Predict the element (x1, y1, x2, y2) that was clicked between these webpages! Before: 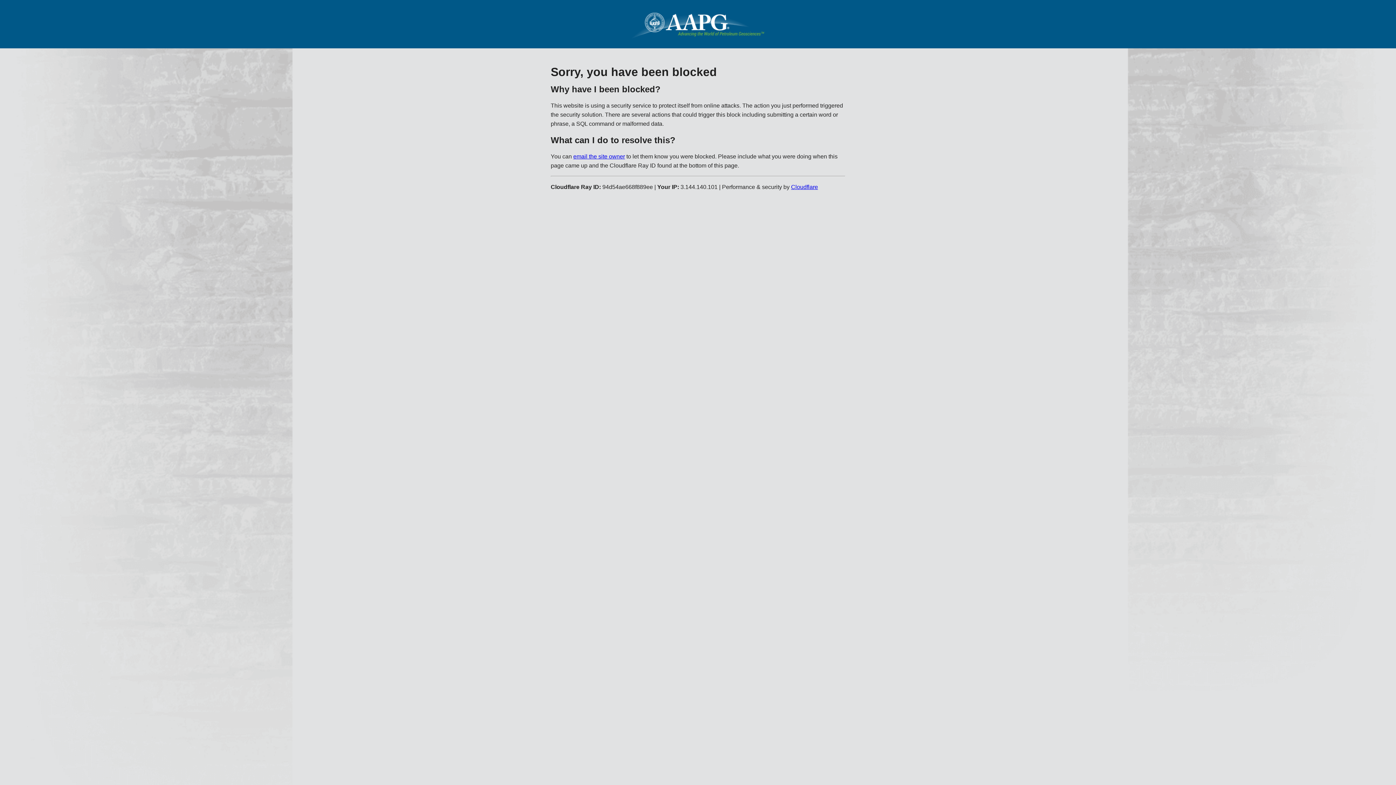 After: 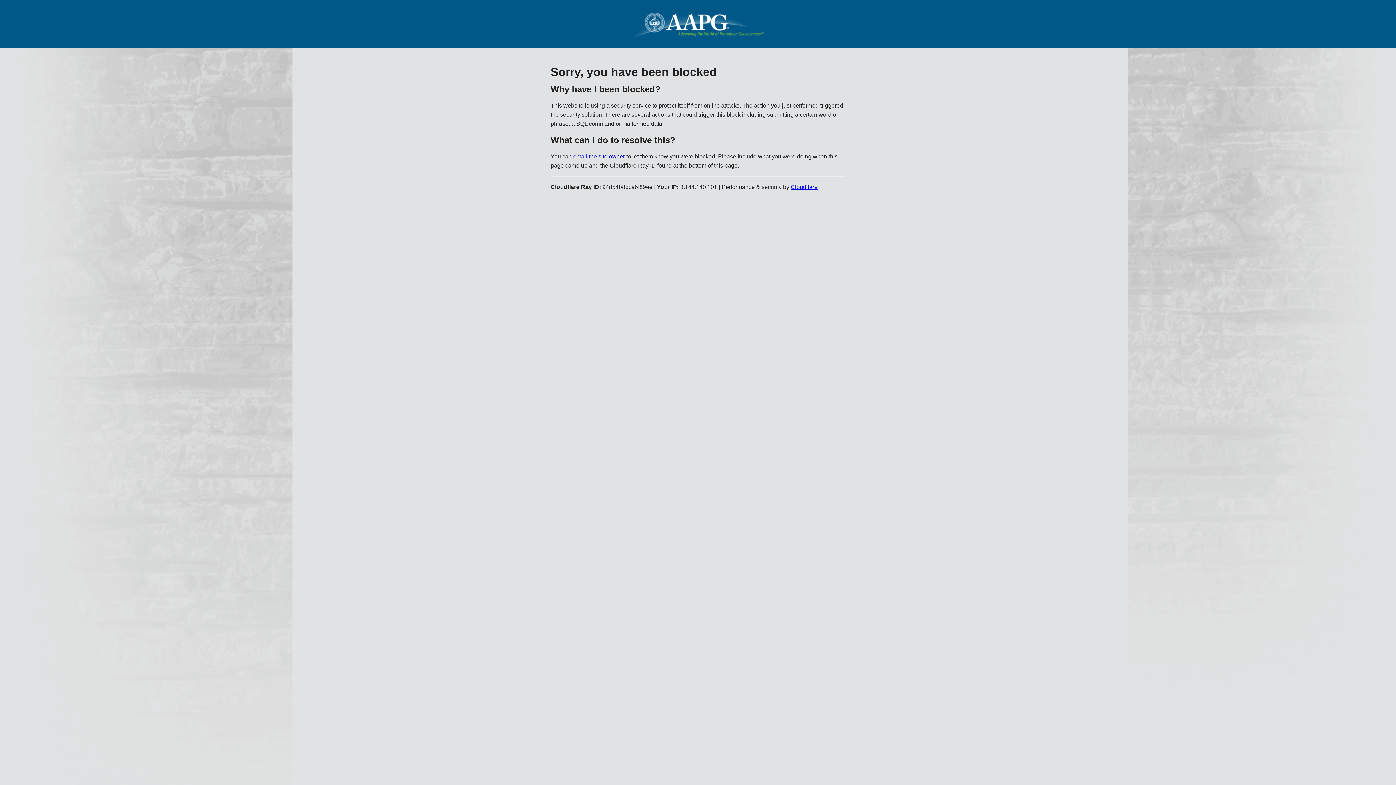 Action: bbox: (573, 153, 625, 159) label: email the site owner